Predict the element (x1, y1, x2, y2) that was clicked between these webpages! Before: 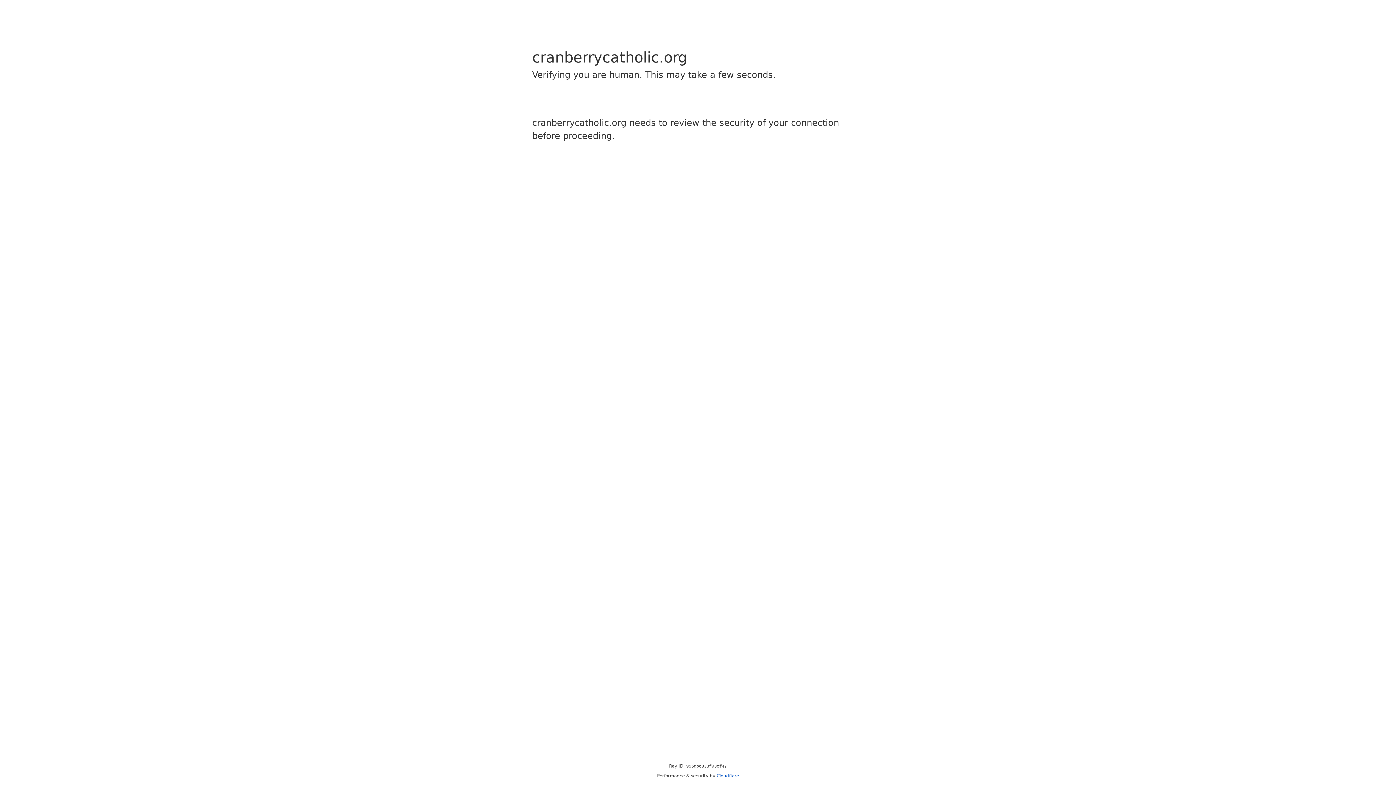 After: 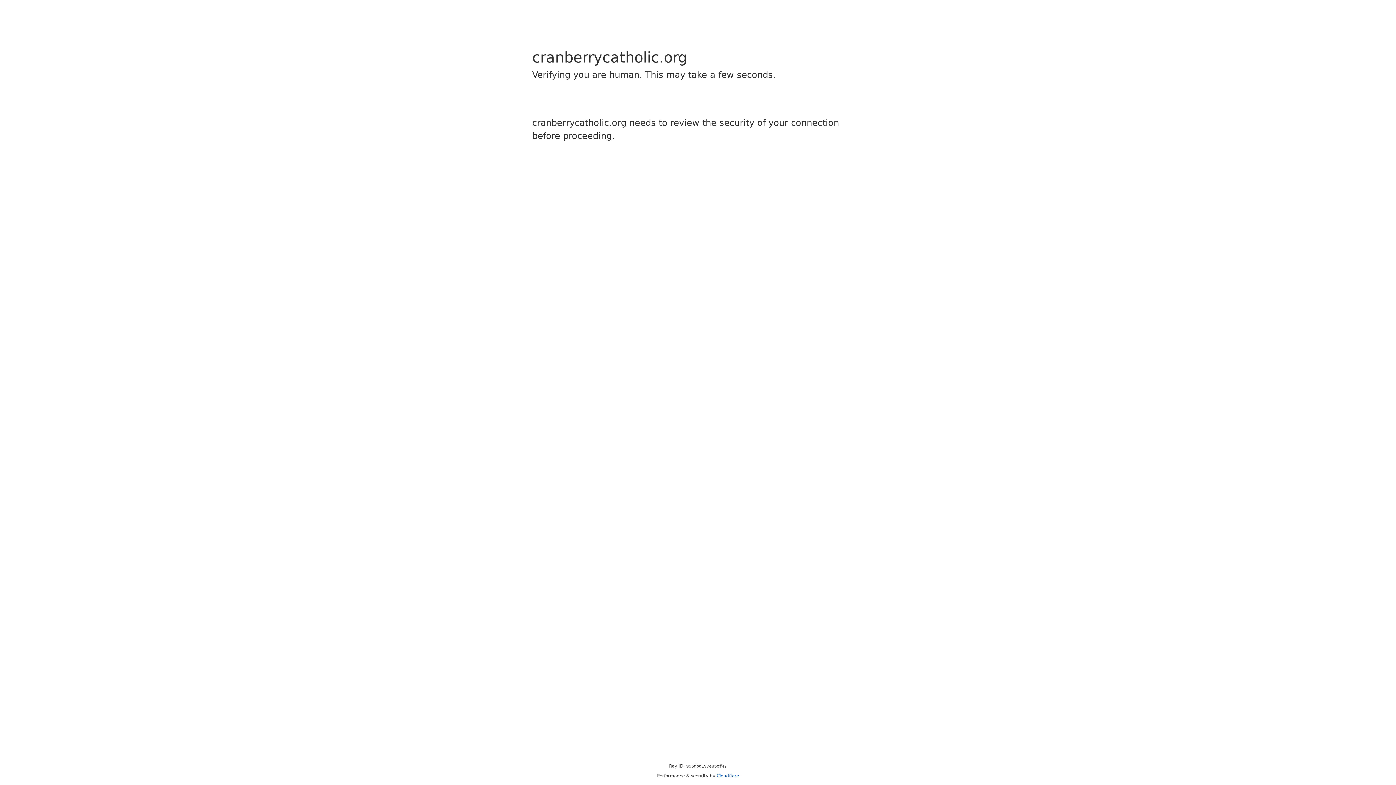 Action: bbox: (716, 773, 739, 778) label: Cloudflare